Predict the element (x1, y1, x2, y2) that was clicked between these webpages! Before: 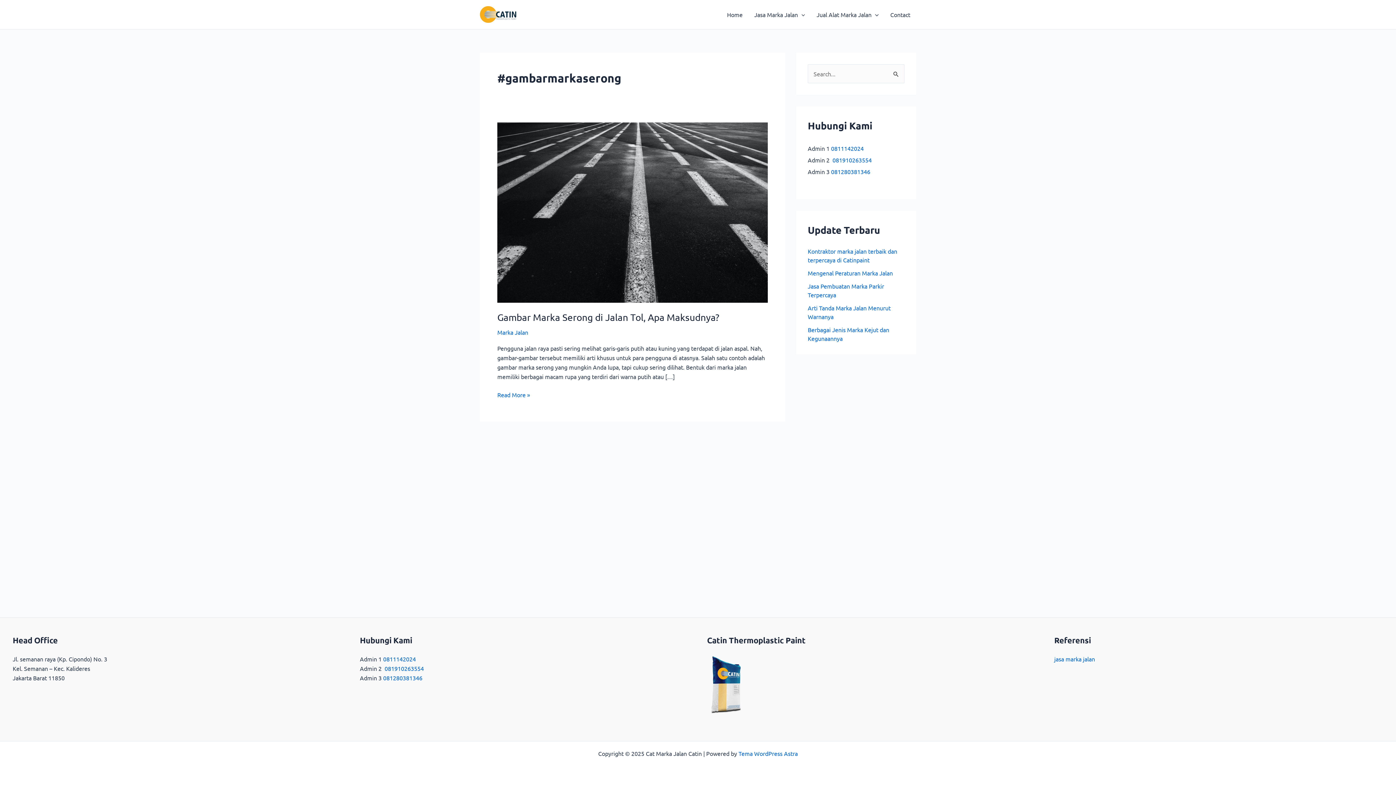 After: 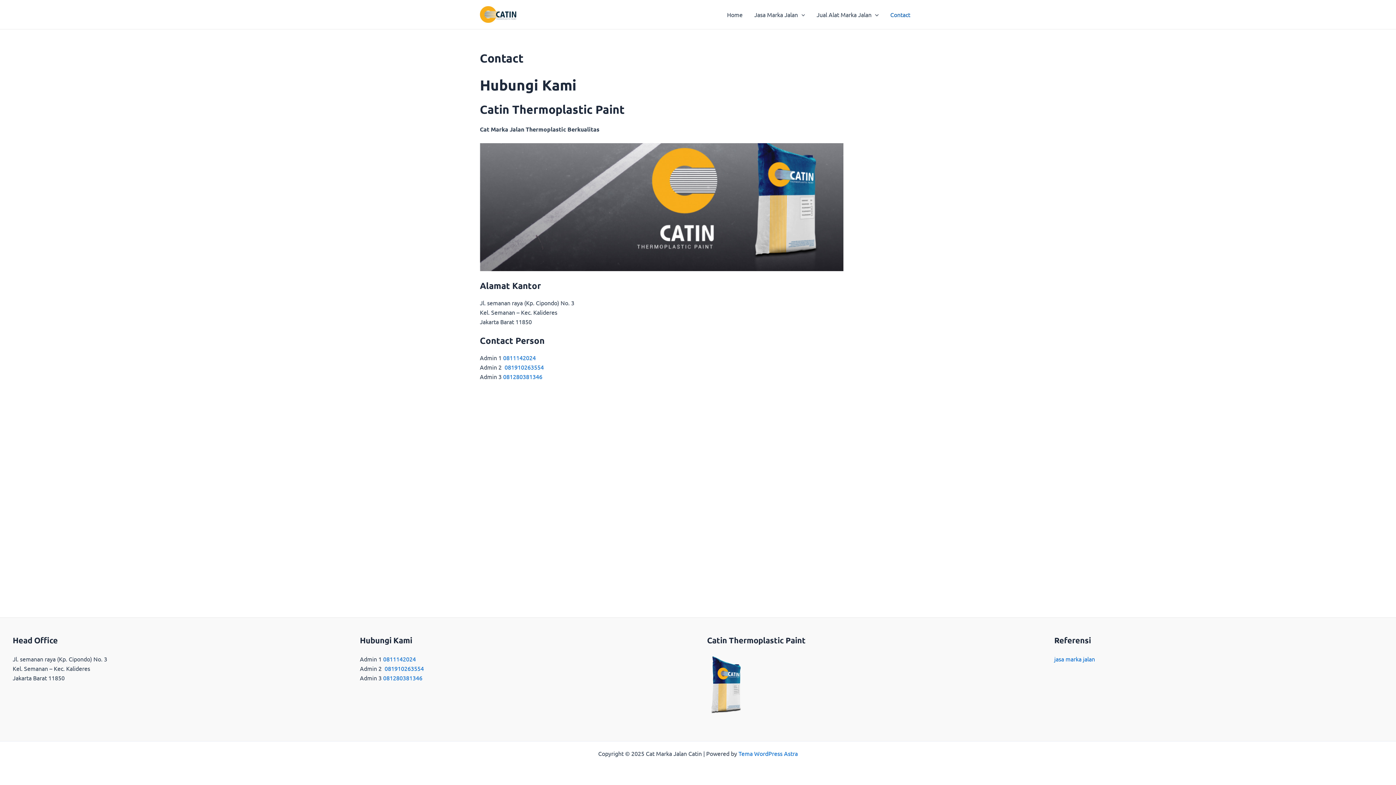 Action: label: Contact bbox: (884, 0, 916, 29)